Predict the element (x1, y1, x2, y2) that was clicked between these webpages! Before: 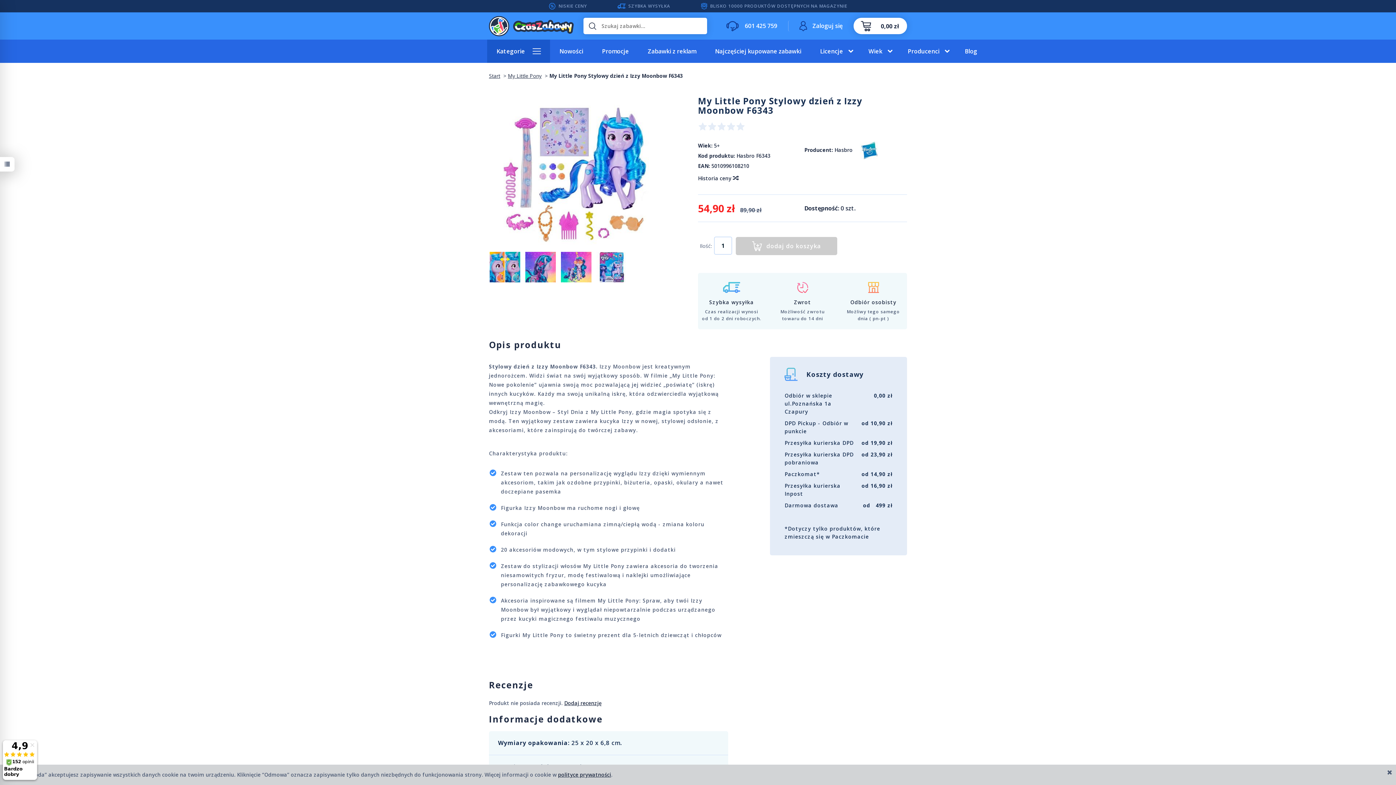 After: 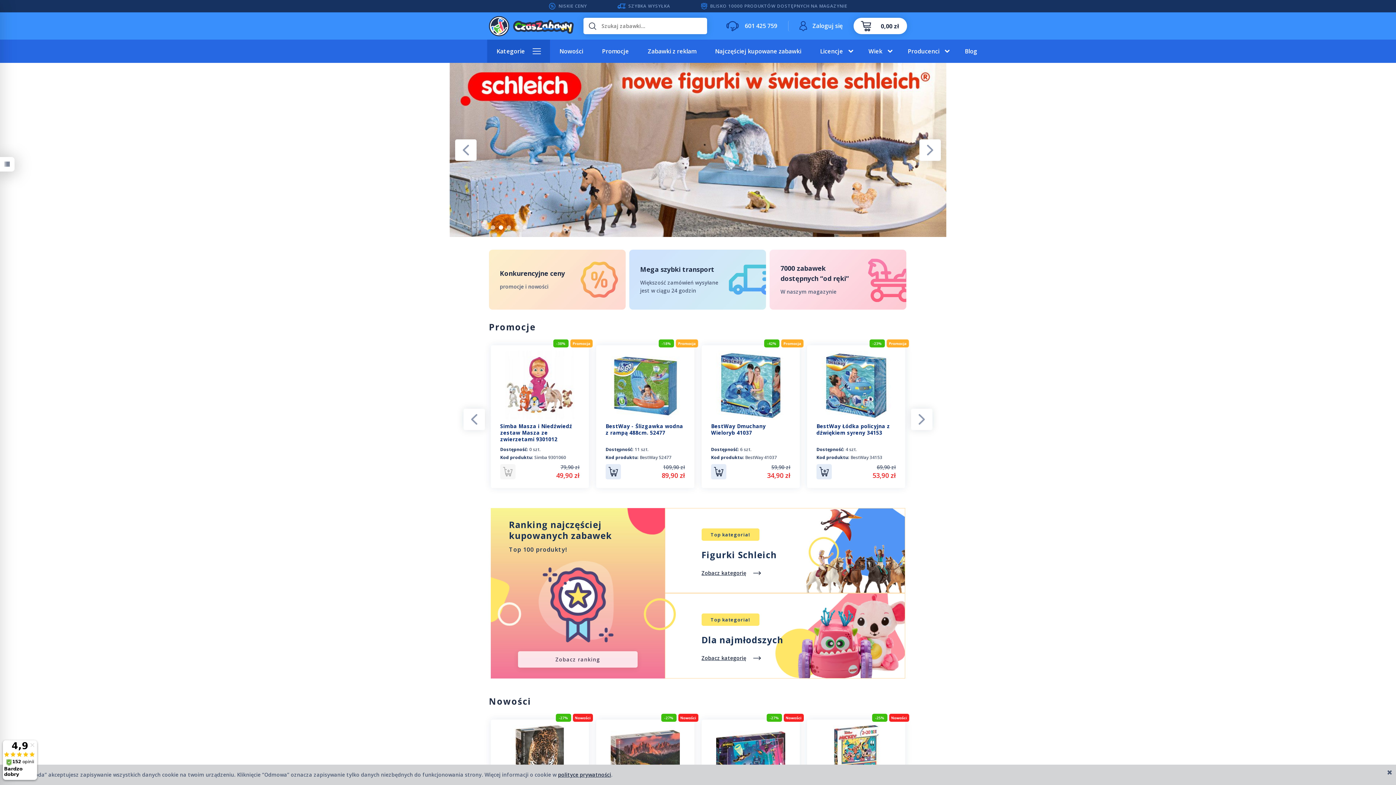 Action: bbox: (489, 12, 573, 39)